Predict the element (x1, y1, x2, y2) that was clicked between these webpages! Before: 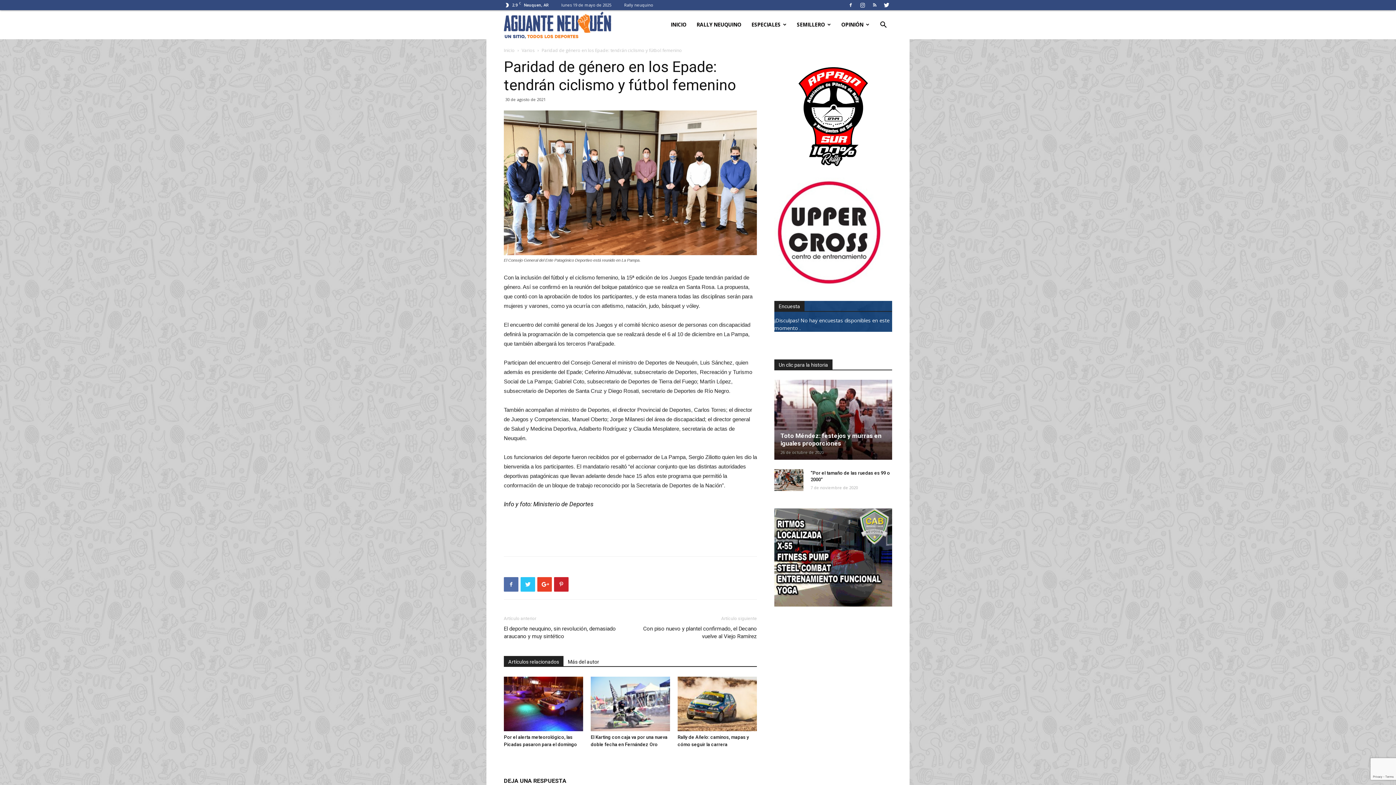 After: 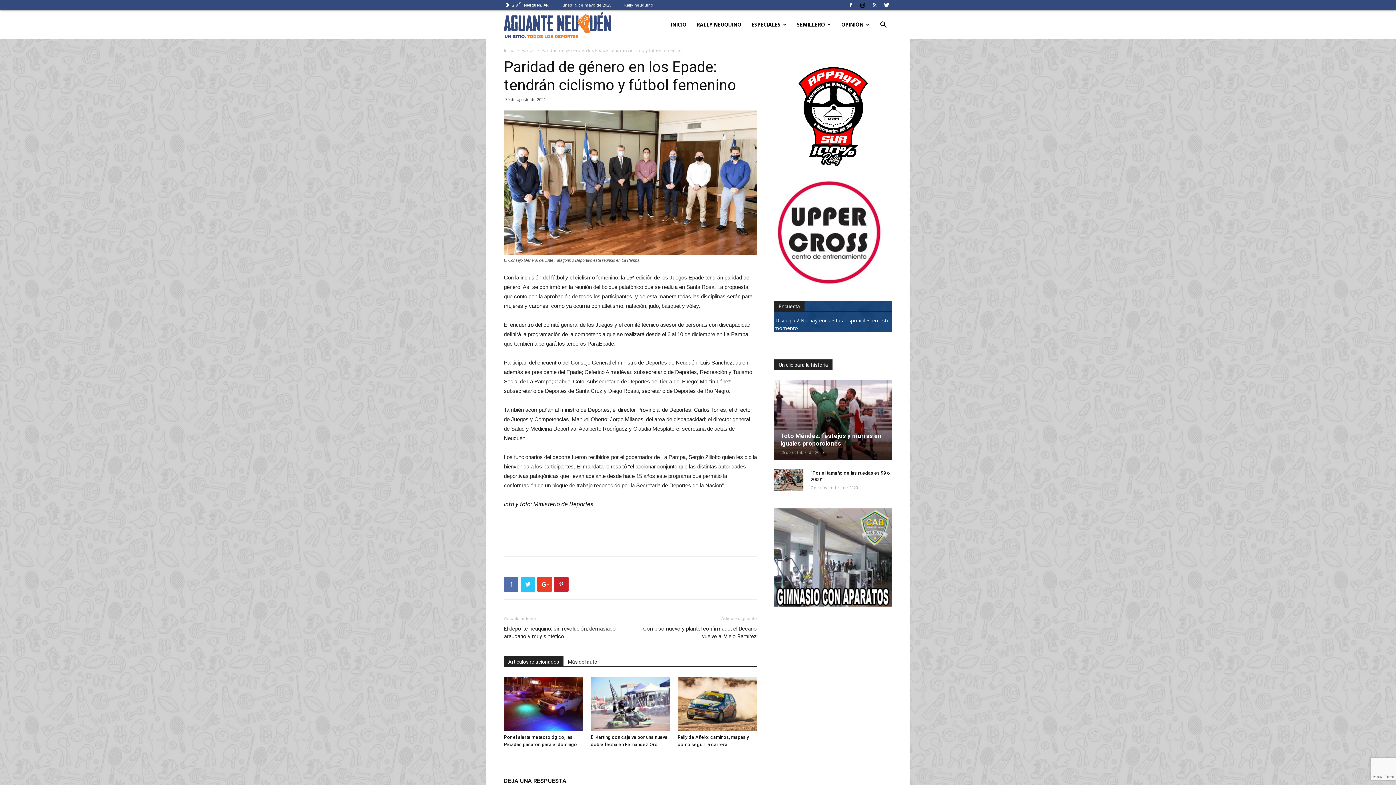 Action: bbox: (857, 0, 868, 10)